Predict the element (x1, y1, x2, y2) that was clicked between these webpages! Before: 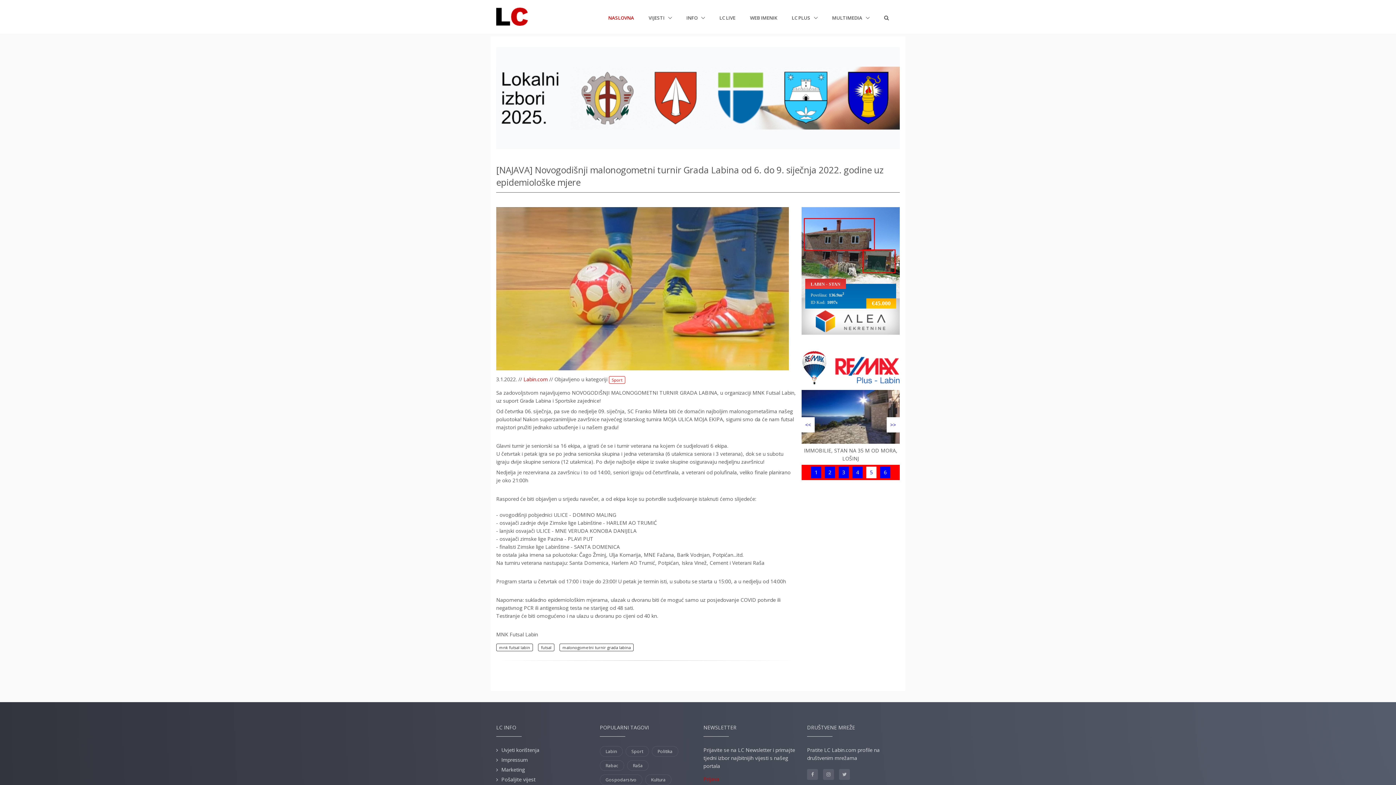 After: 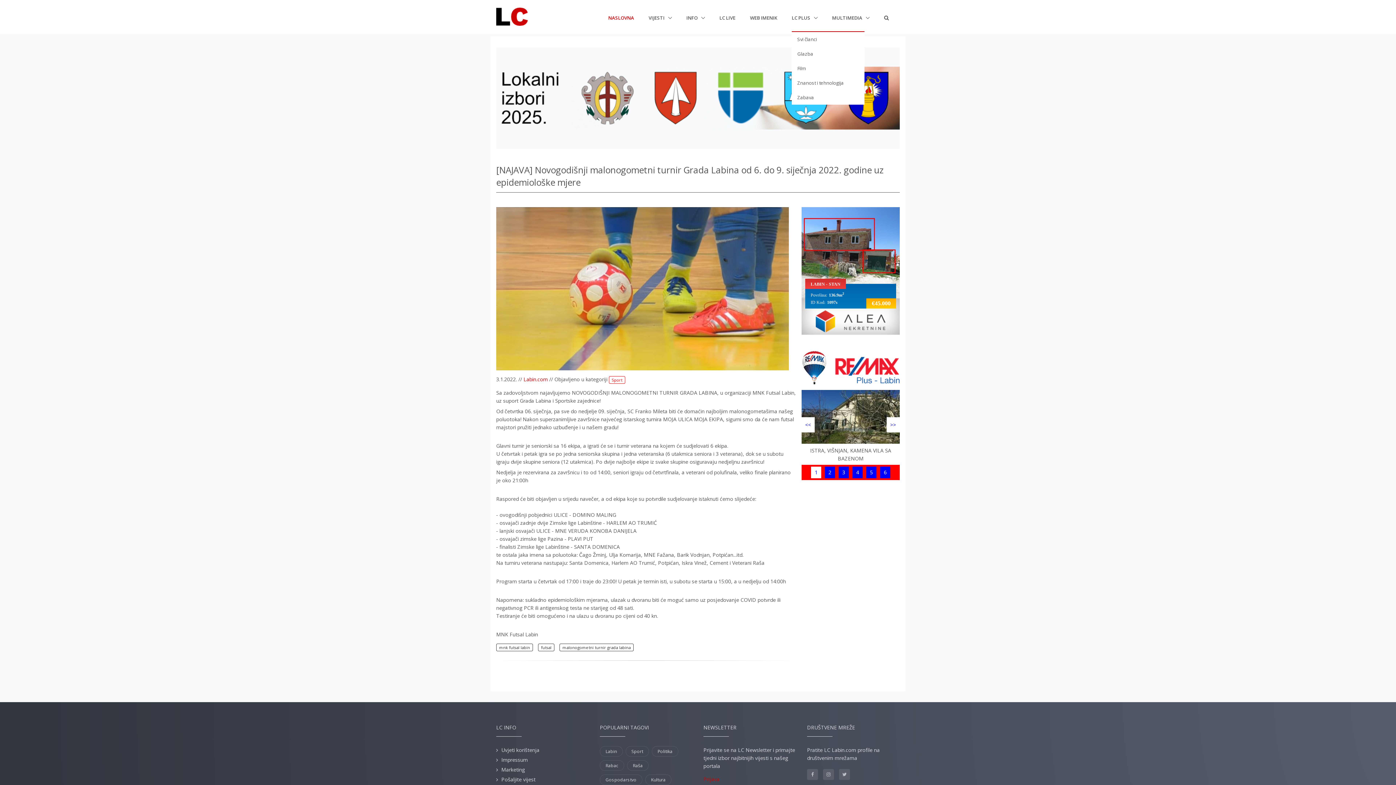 Action: label: LC PLUS  bbox: (792, 11, 817, 23)